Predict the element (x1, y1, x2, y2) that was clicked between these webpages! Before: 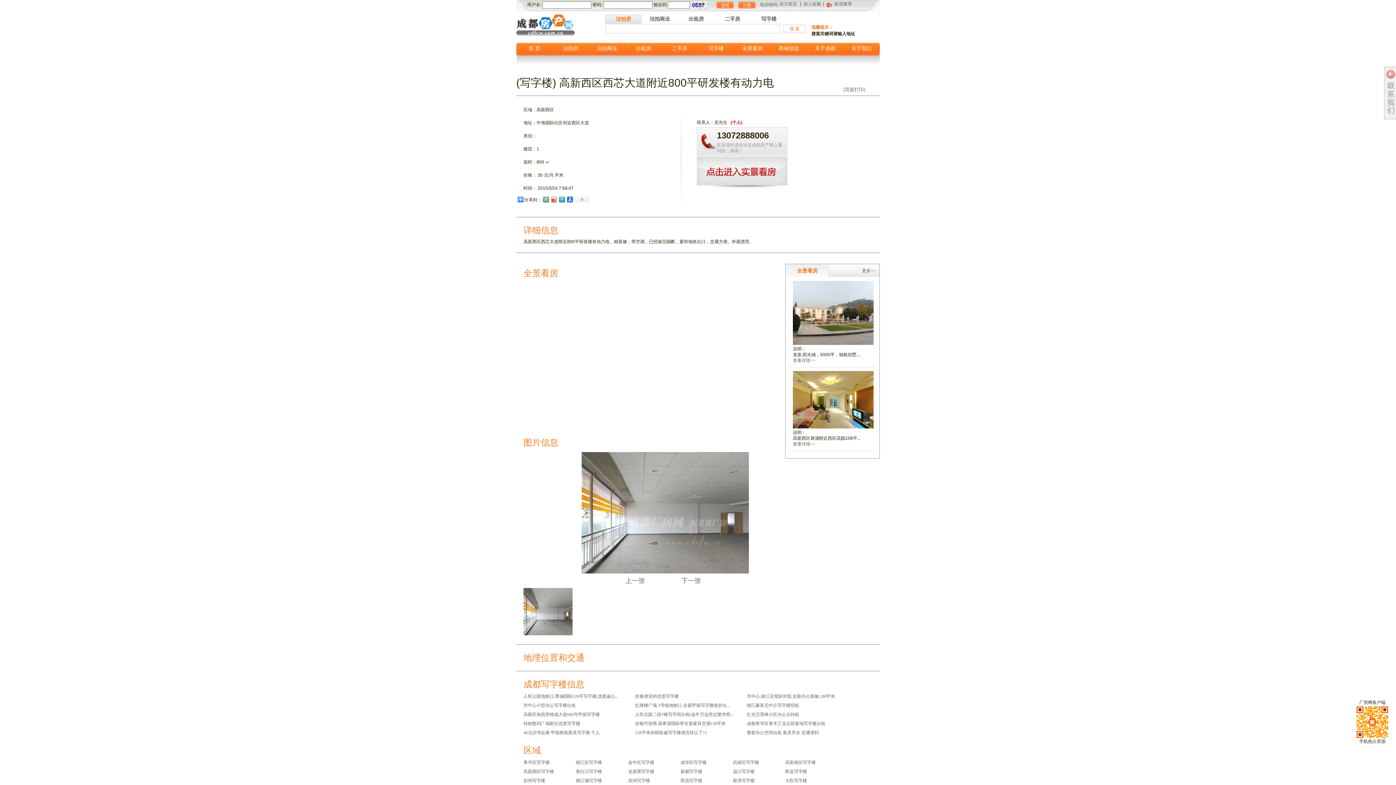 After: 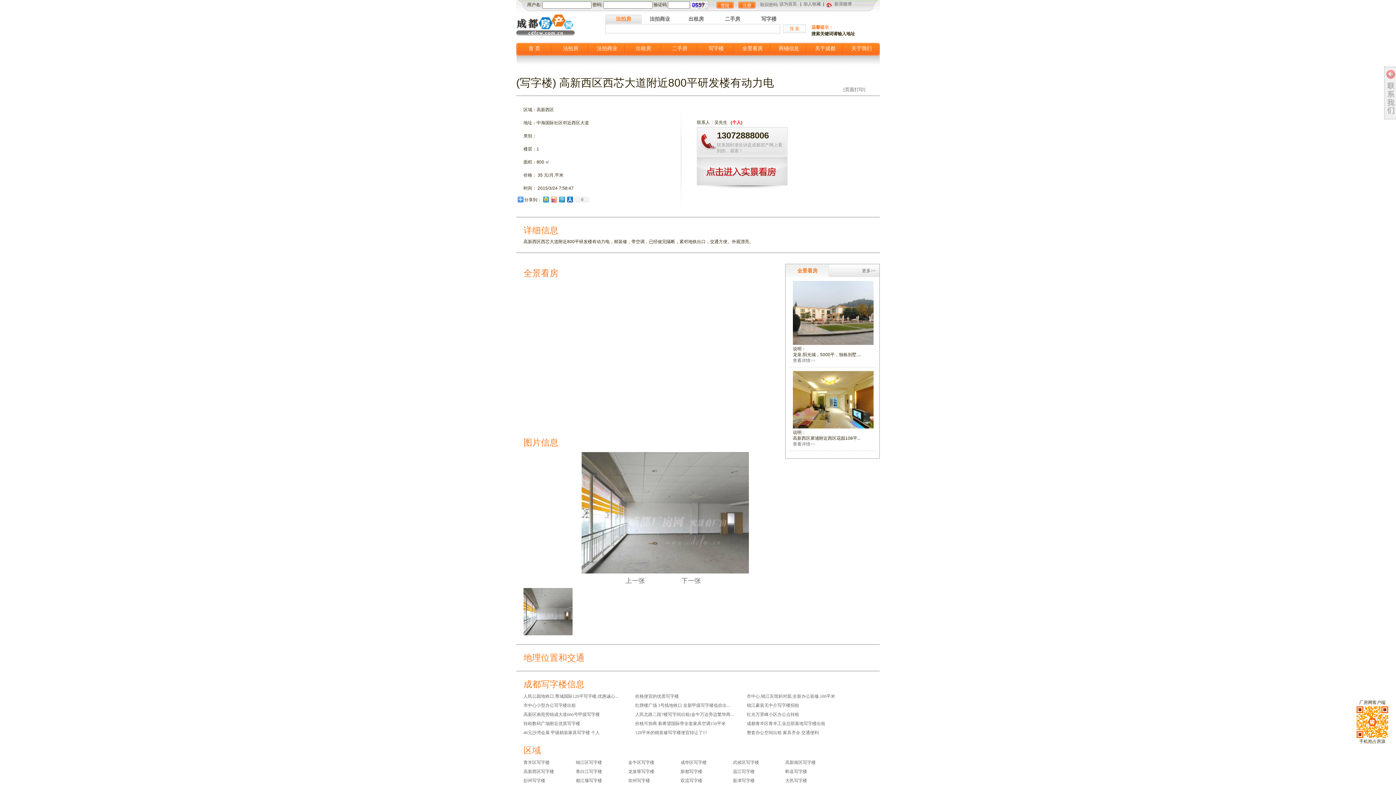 Action: bbox: (605, 14, 641, 23) label: 法拍房